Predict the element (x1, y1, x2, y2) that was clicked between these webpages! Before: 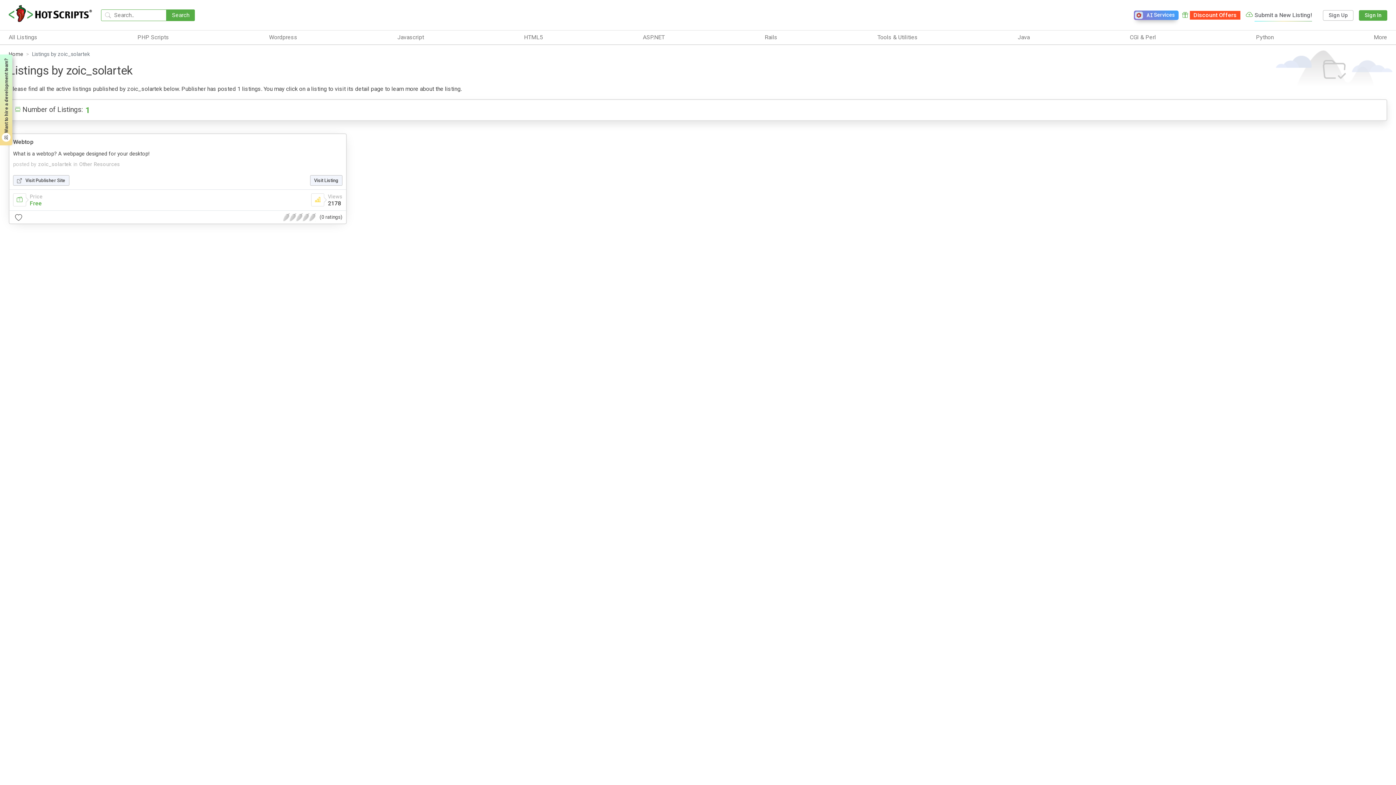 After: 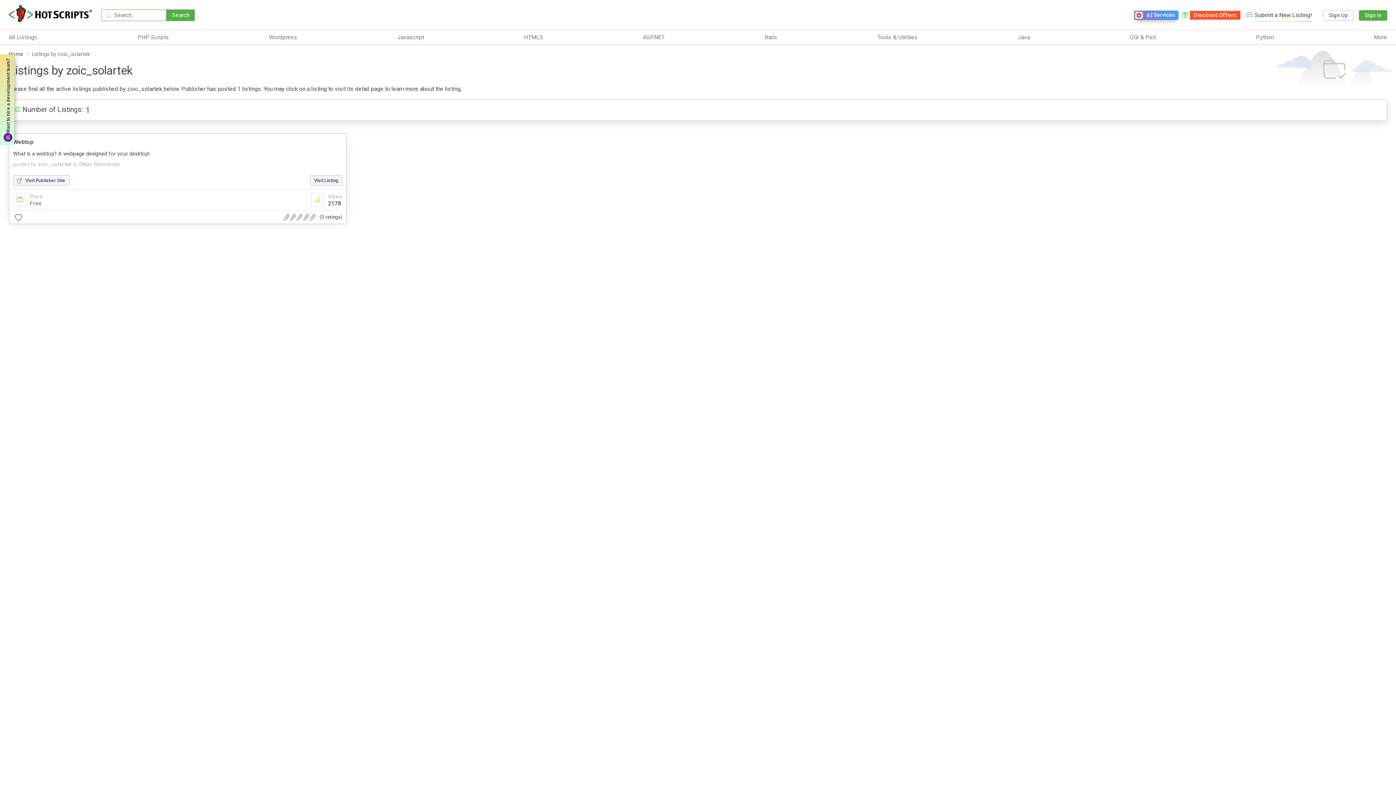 Action: label: Want to hire a development team? bbox: (0, 54, 12, 145)